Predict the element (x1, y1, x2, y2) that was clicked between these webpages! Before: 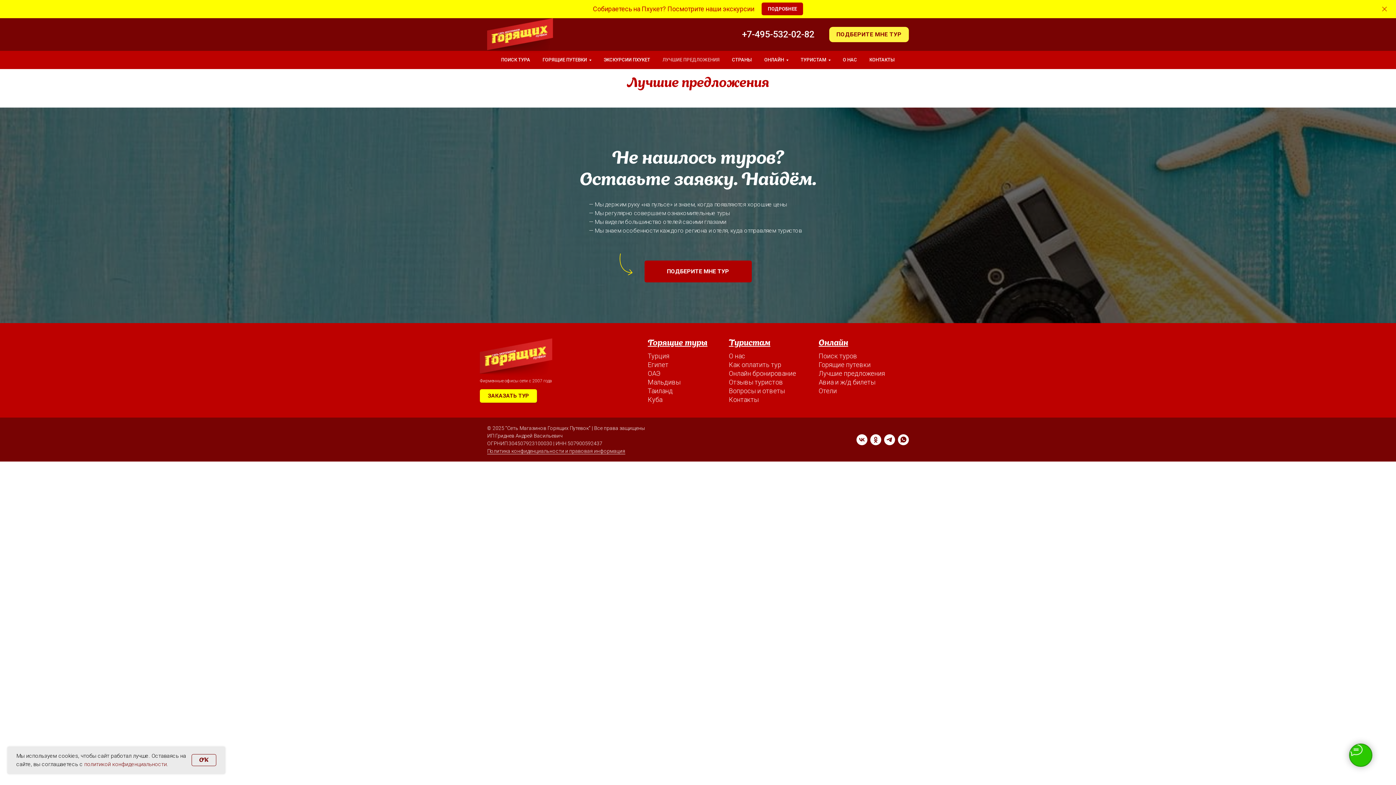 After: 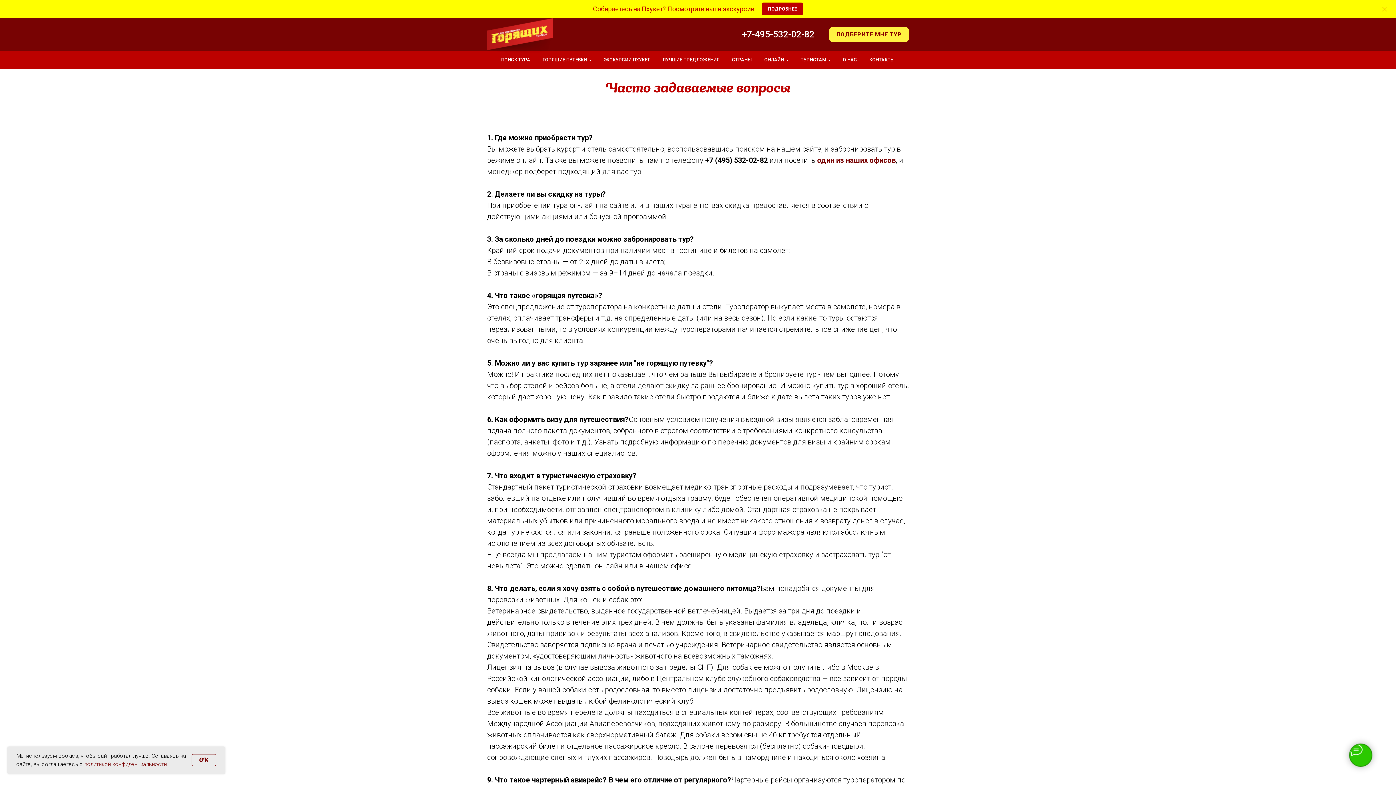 Action: label: Вопросы и ответы
 bbox: (729, 387, 785, 394)